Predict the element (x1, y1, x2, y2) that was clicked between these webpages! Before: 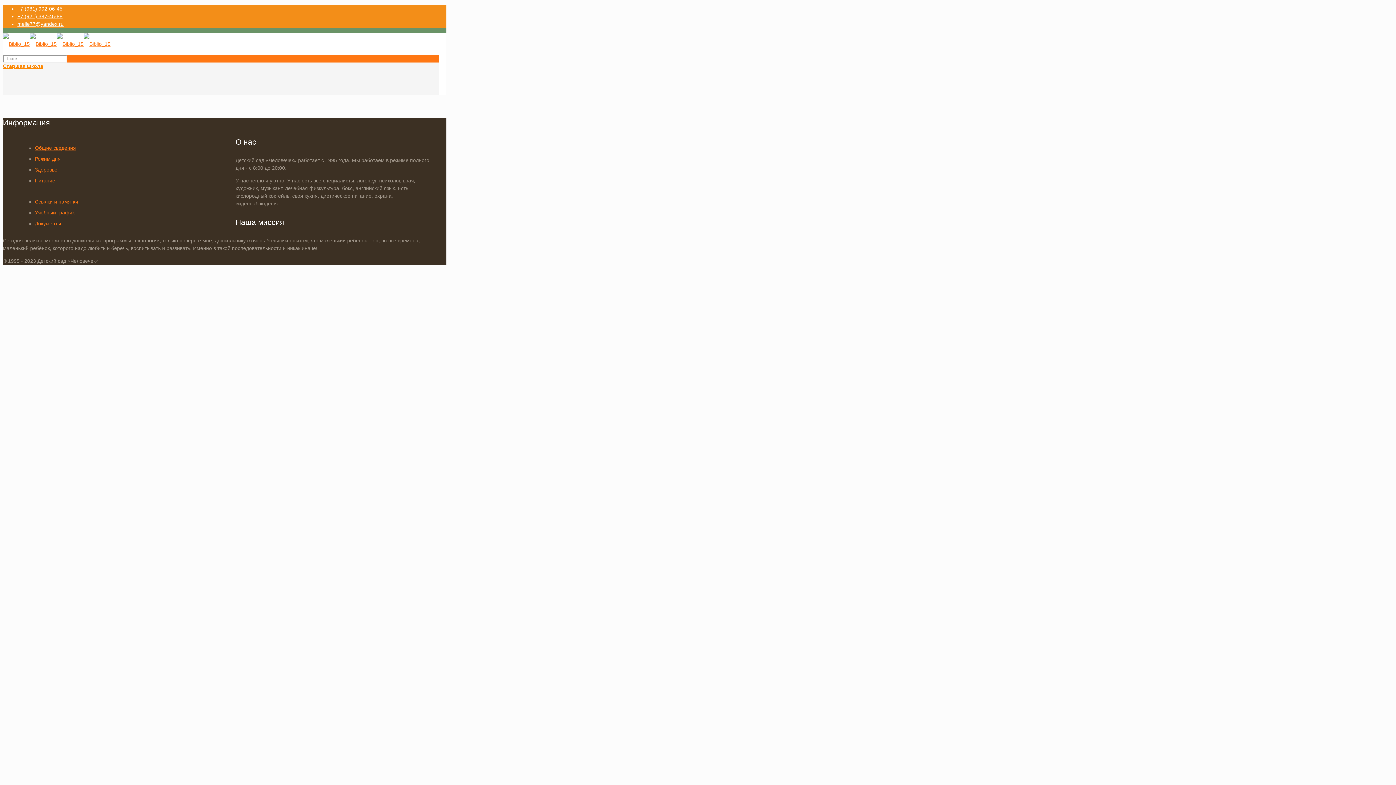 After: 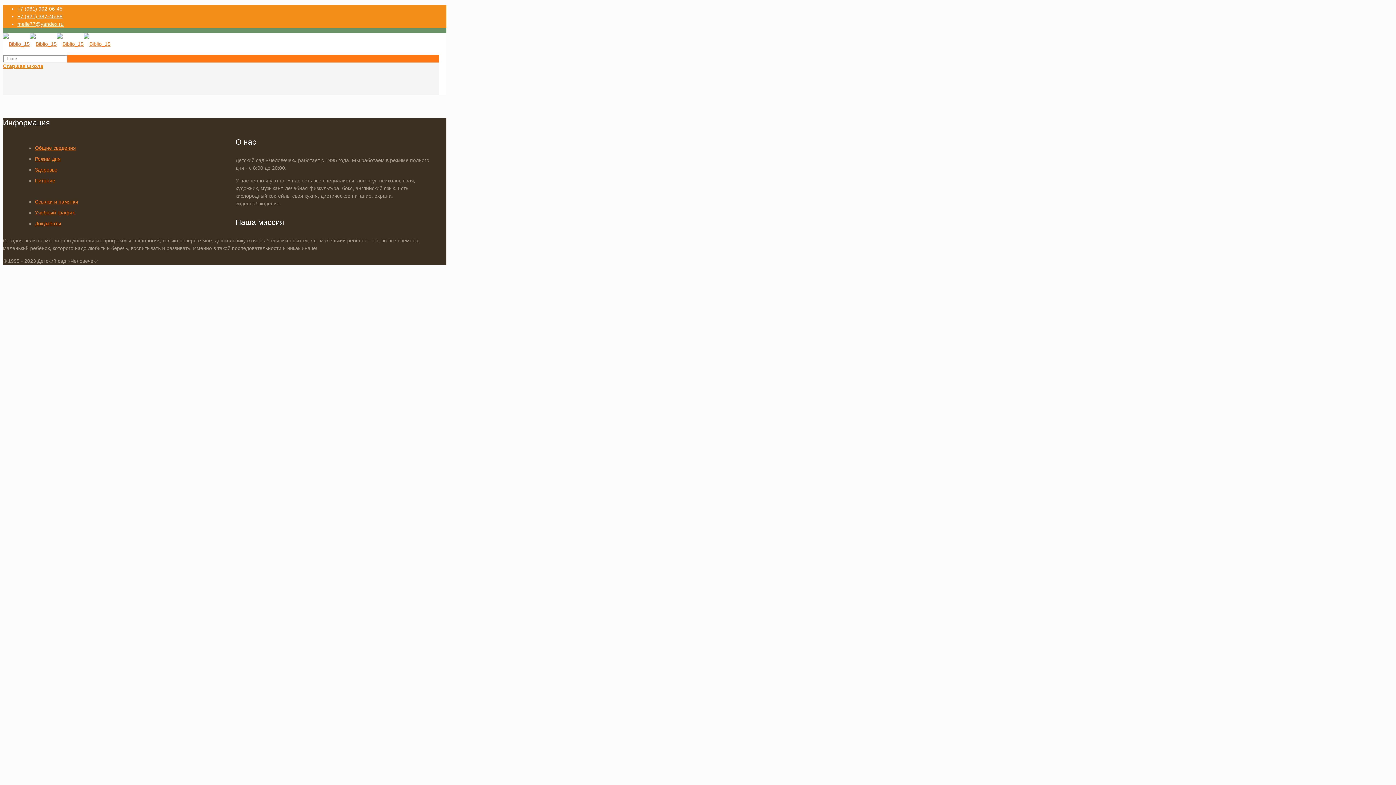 Action: label: melle77@yandex.ru bbox: (17, 21, 63, 26)